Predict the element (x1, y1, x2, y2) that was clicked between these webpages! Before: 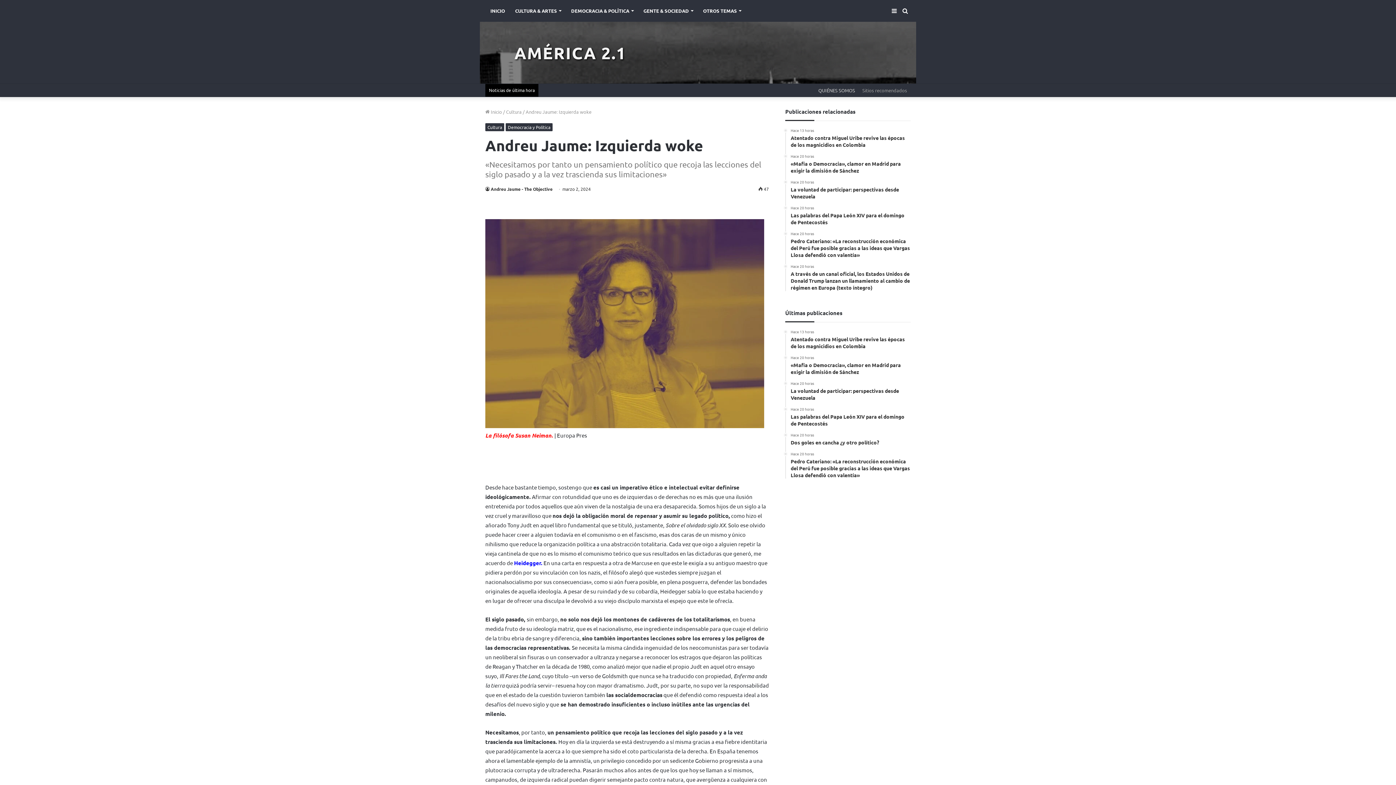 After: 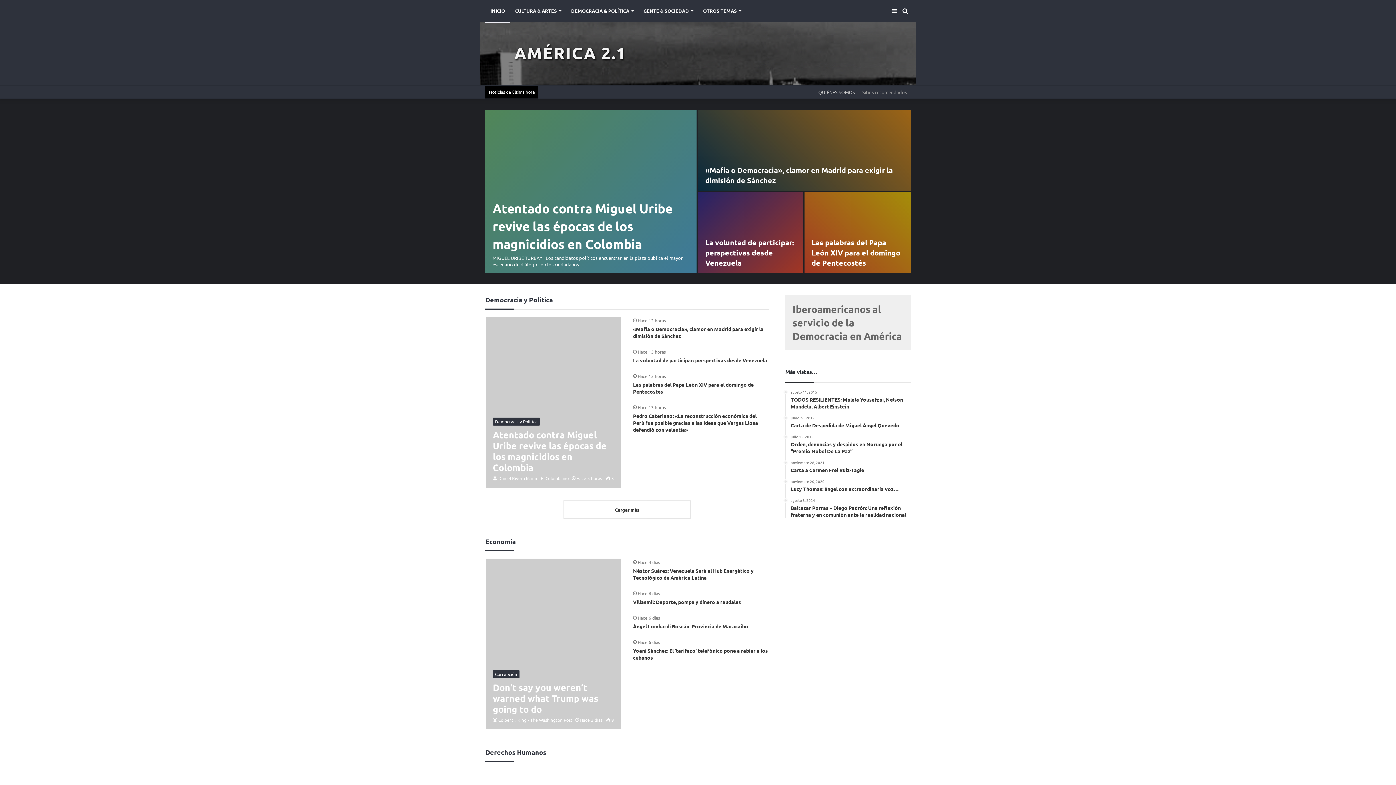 Action: label: AMÉRICA 2.1 bbox: (500, 43, 626, 61)